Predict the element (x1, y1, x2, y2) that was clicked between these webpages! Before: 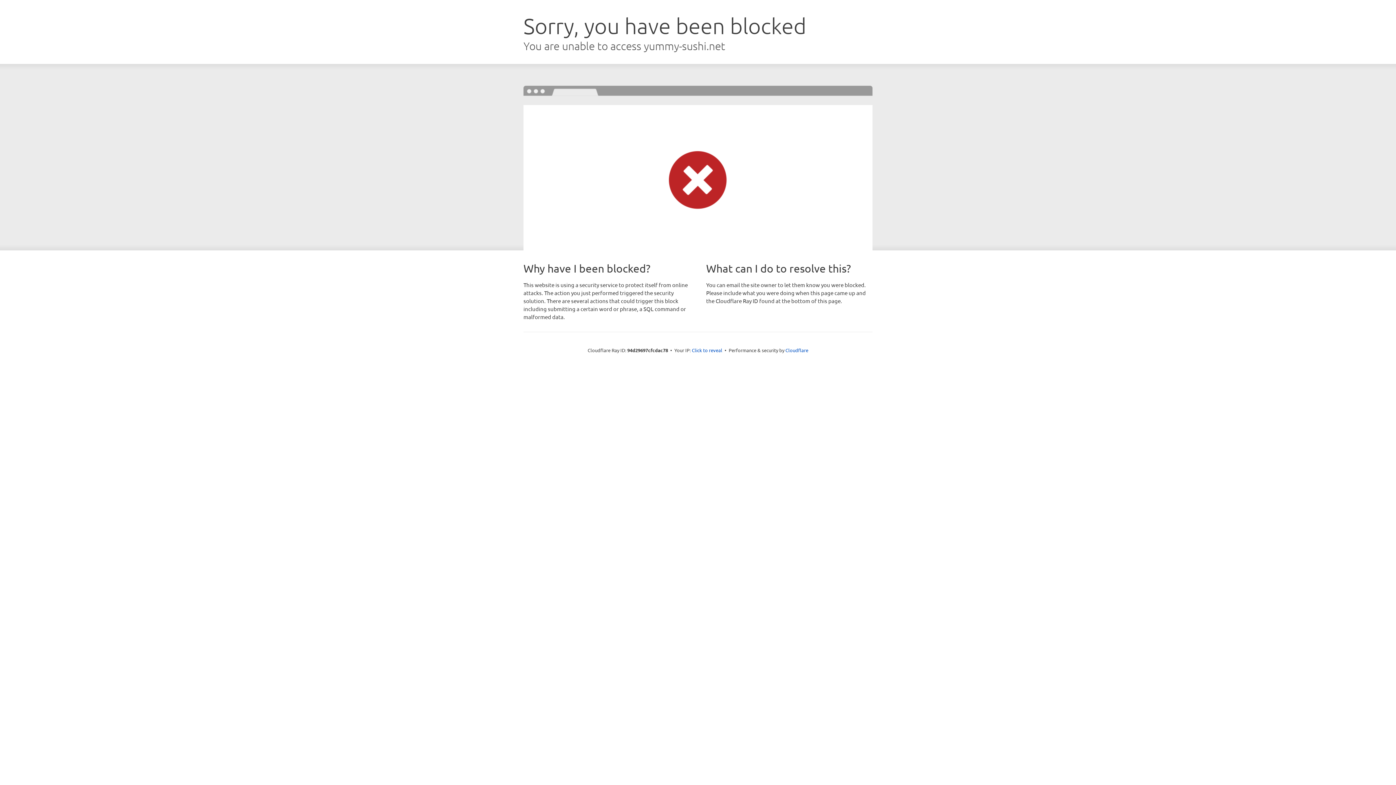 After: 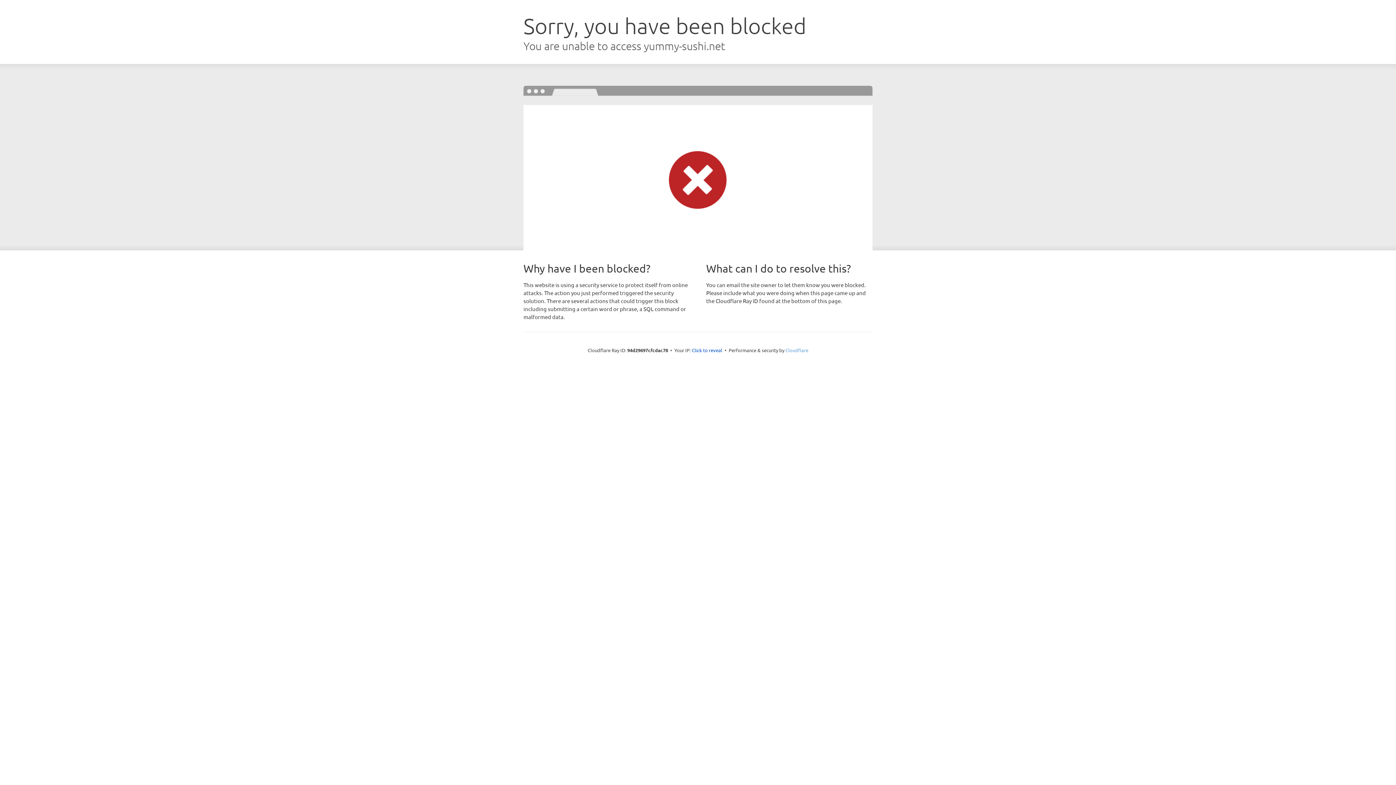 Action: label: Cloudflare bbox: (785, 347, 808, 353)